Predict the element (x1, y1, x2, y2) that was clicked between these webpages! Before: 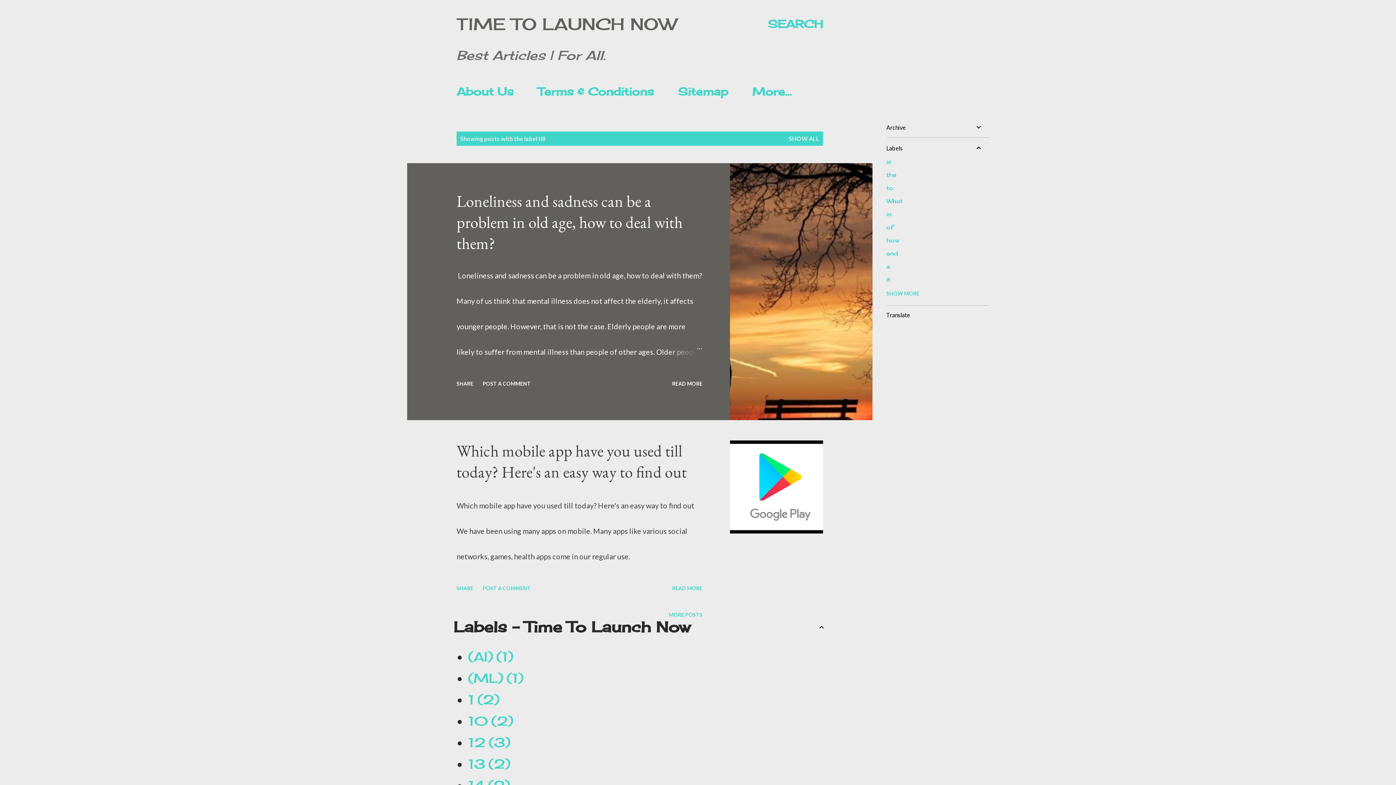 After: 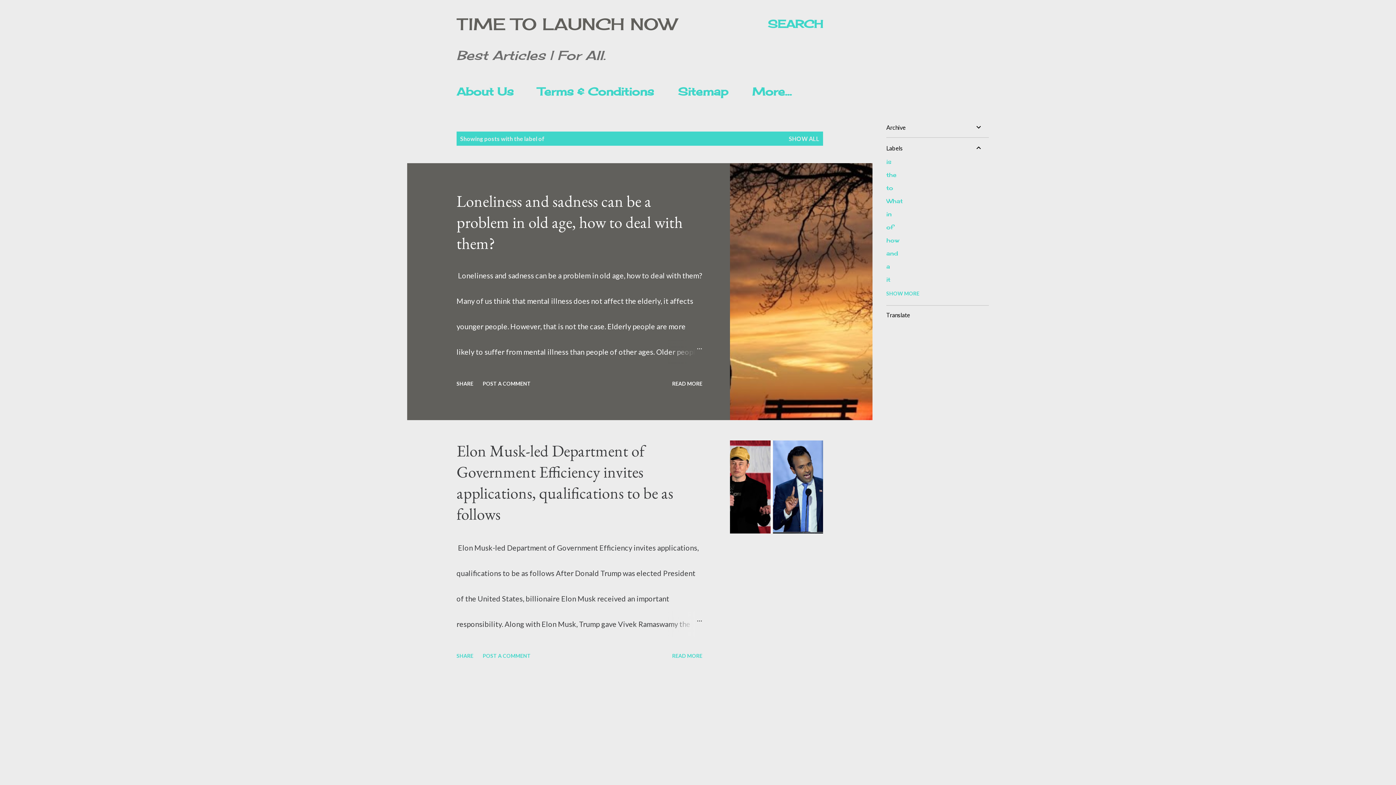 Action: bbox: (886, 223, 893, 231) label: of